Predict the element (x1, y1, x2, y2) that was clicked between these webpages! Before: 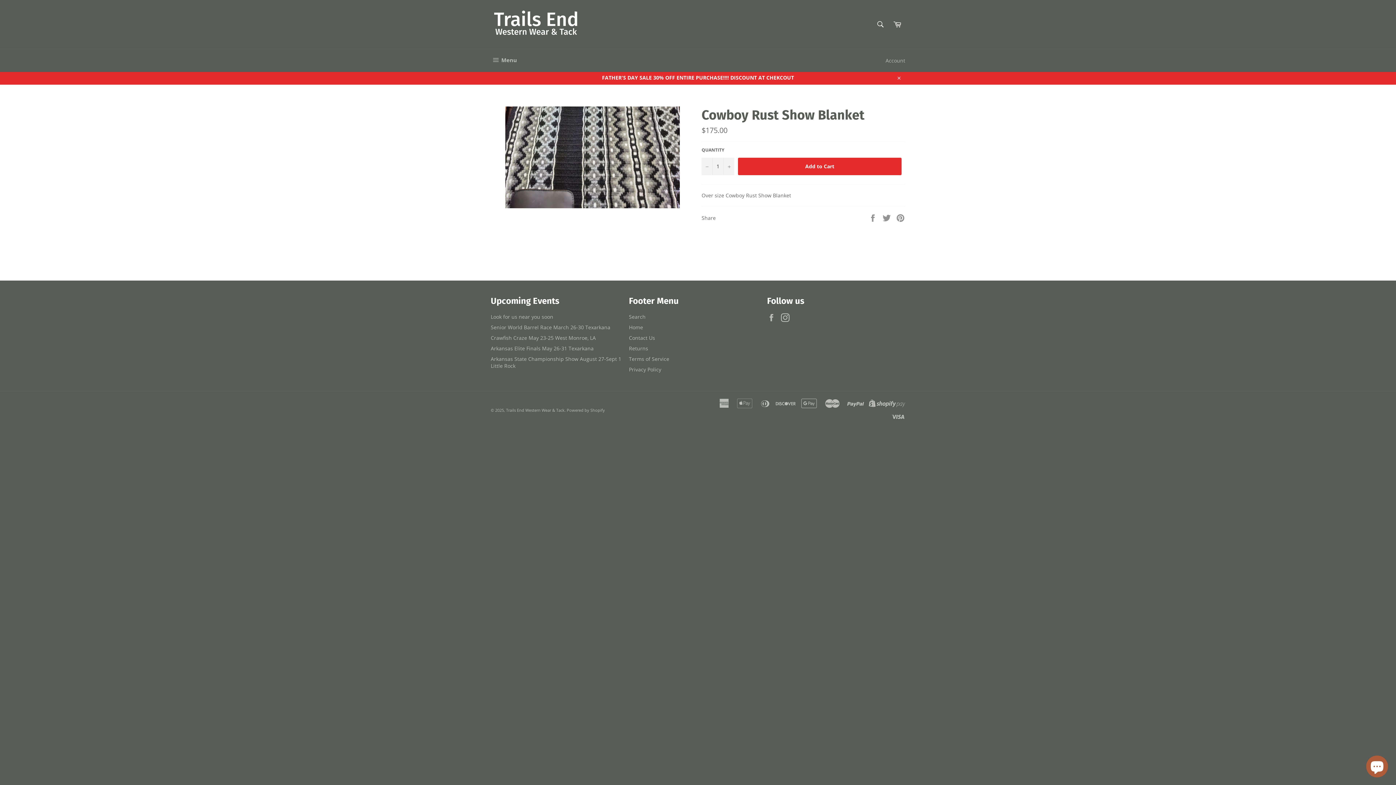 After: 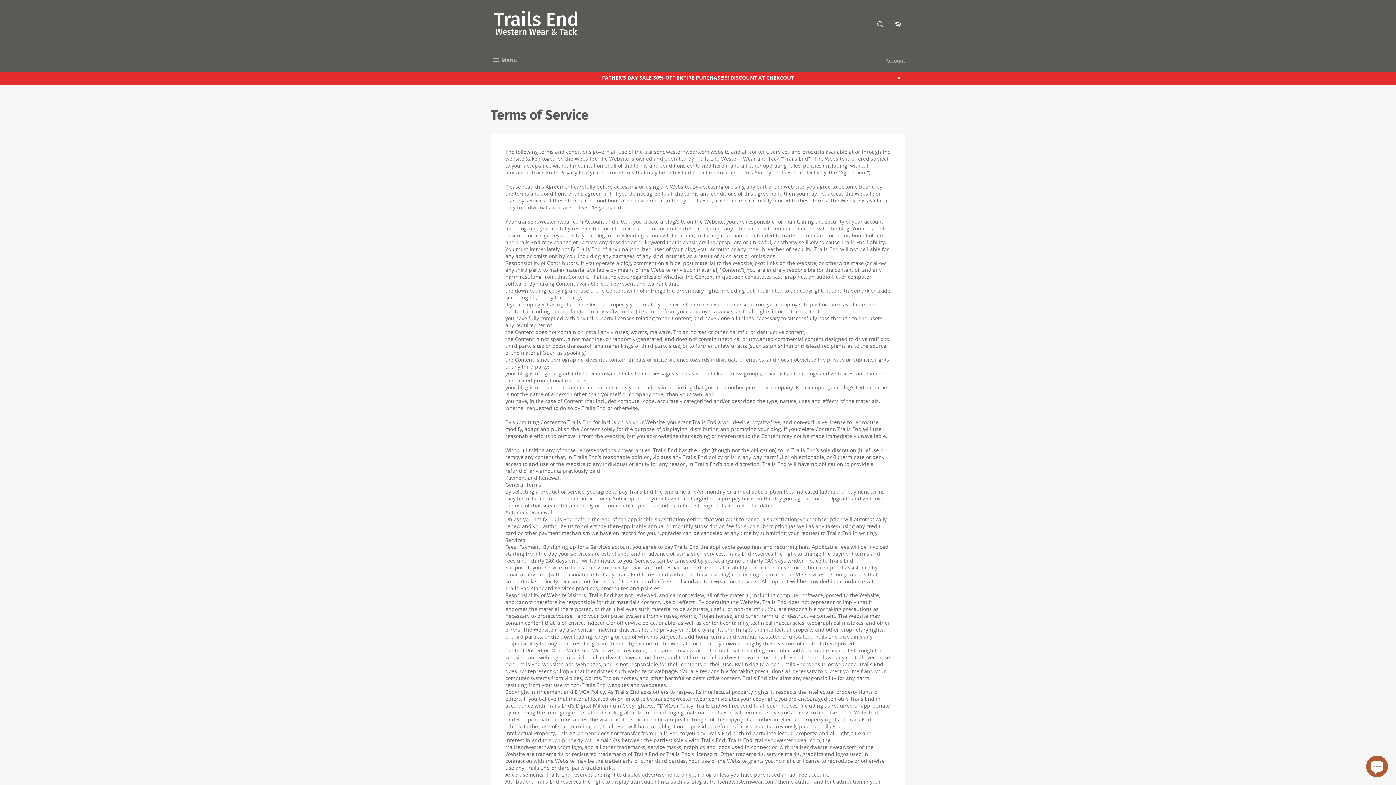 Action: bbox: (629, 355, 669, 362) label: Terms of Service